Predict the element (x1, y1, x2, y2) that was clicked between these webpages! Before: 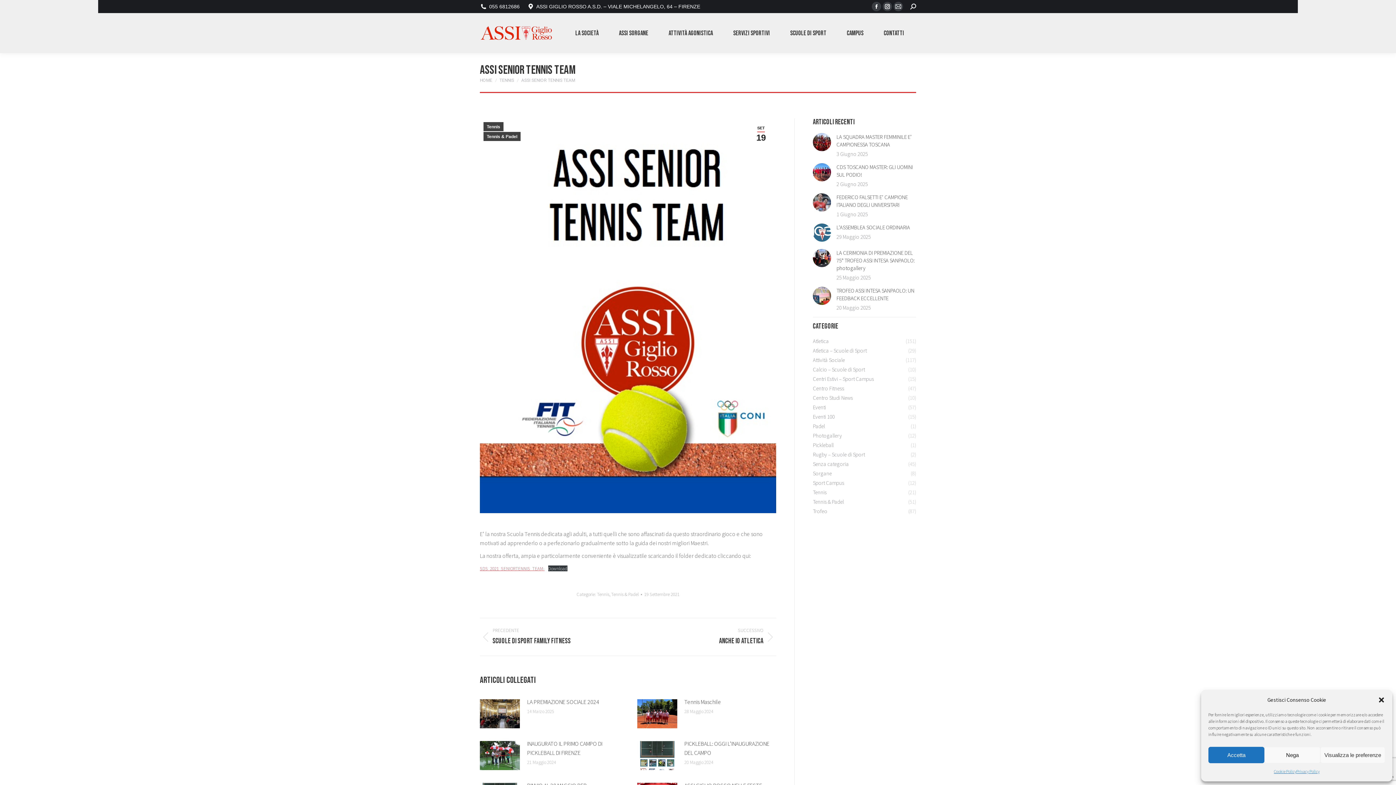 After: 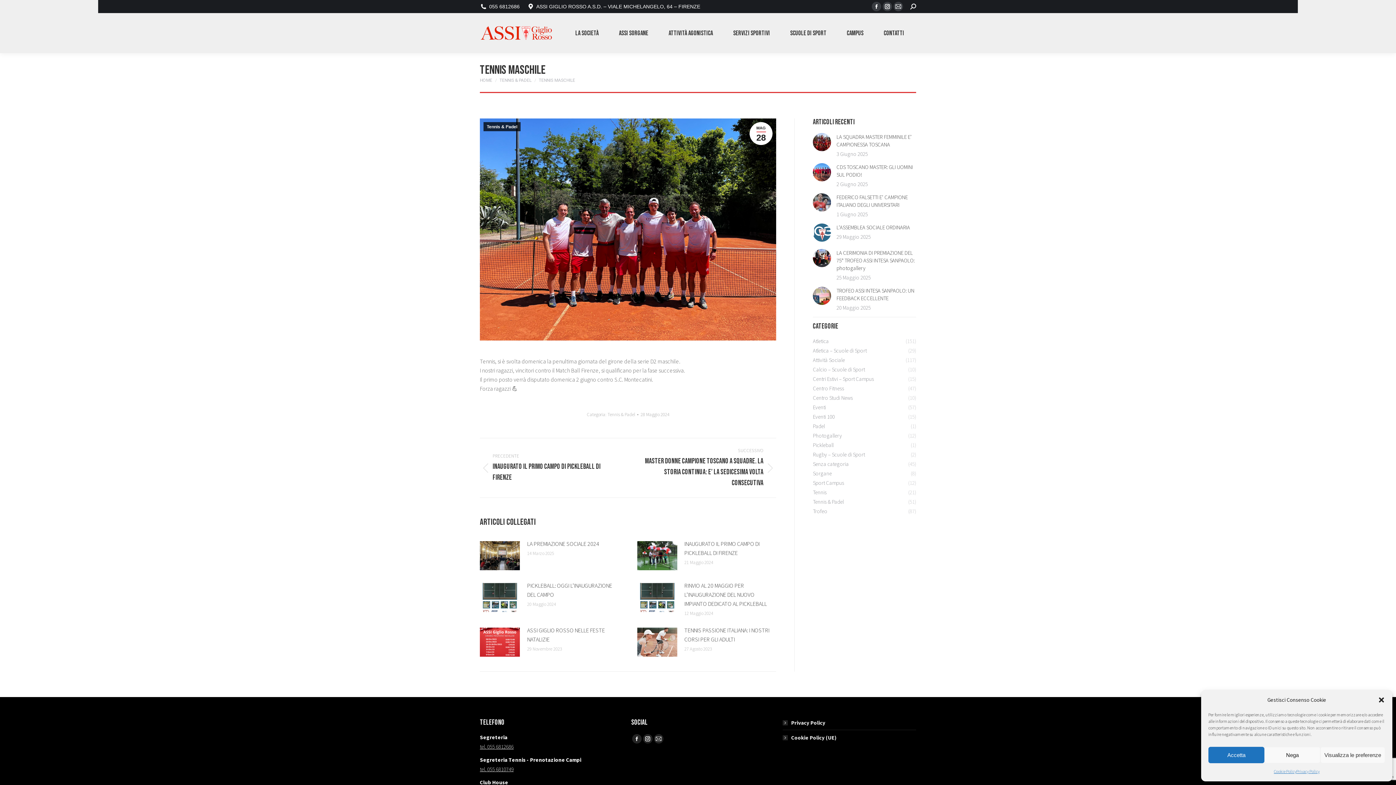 Action: label: Immagine del post bbox: (637, 699, 677, 728)